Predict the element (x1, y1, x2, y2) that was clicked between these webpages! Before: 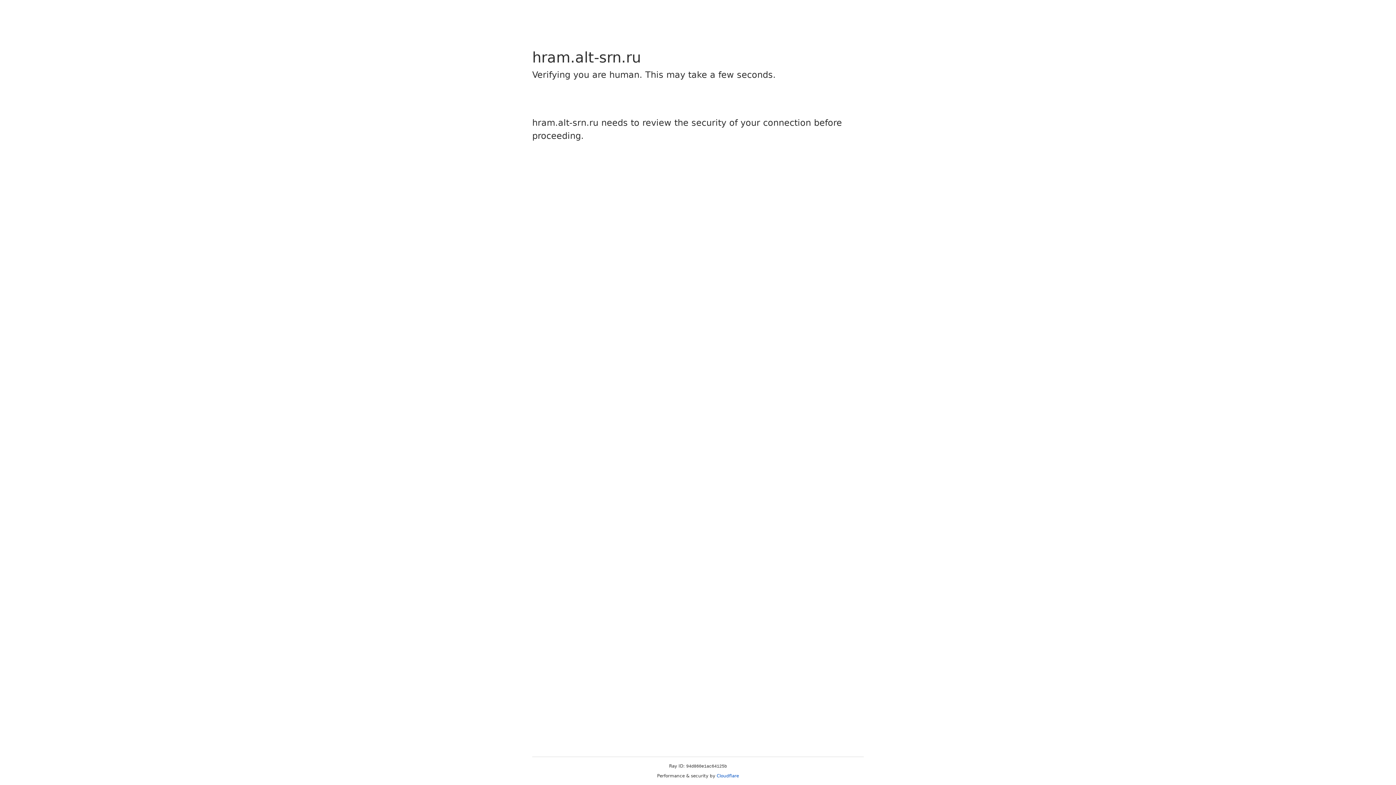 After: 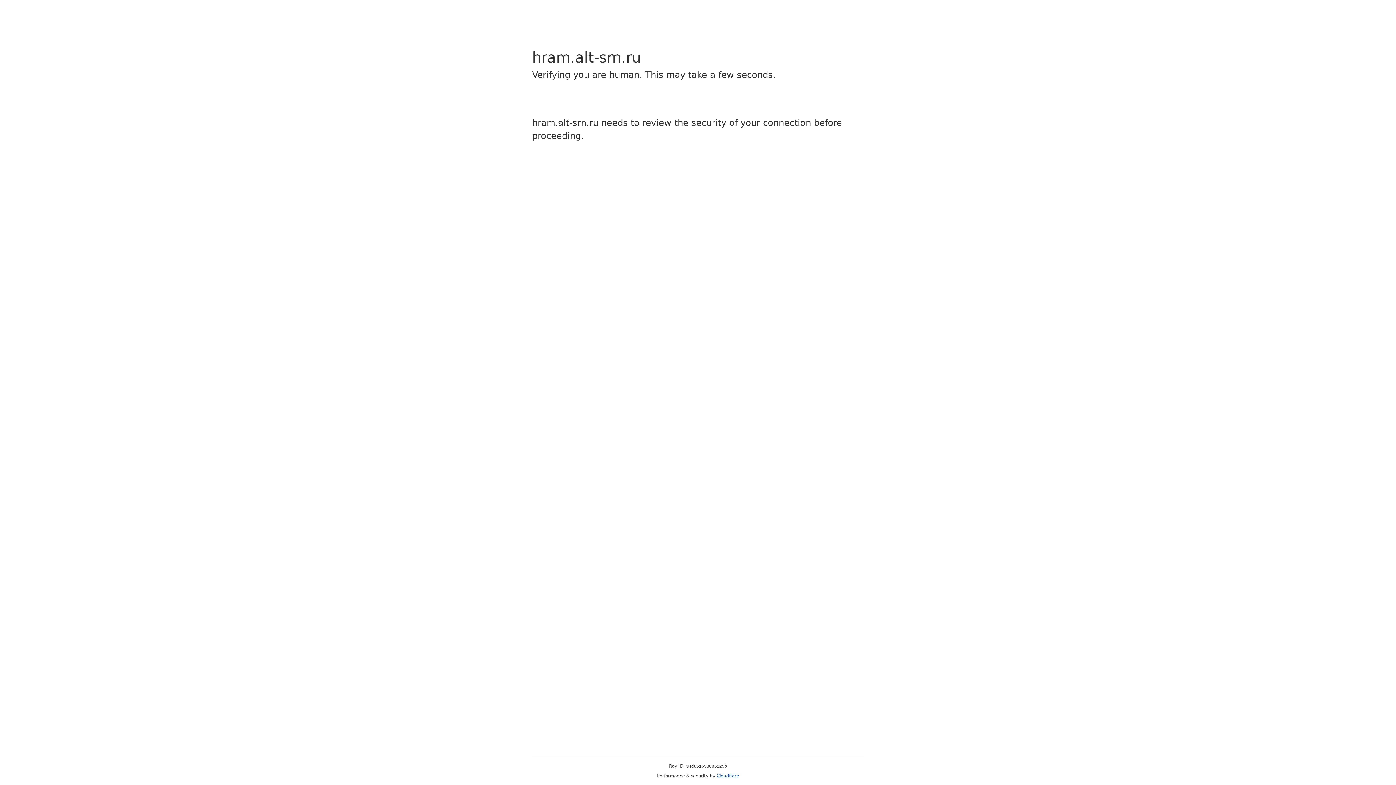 Action: bbox: (716, 773, 739, 778) label: Cloudflare